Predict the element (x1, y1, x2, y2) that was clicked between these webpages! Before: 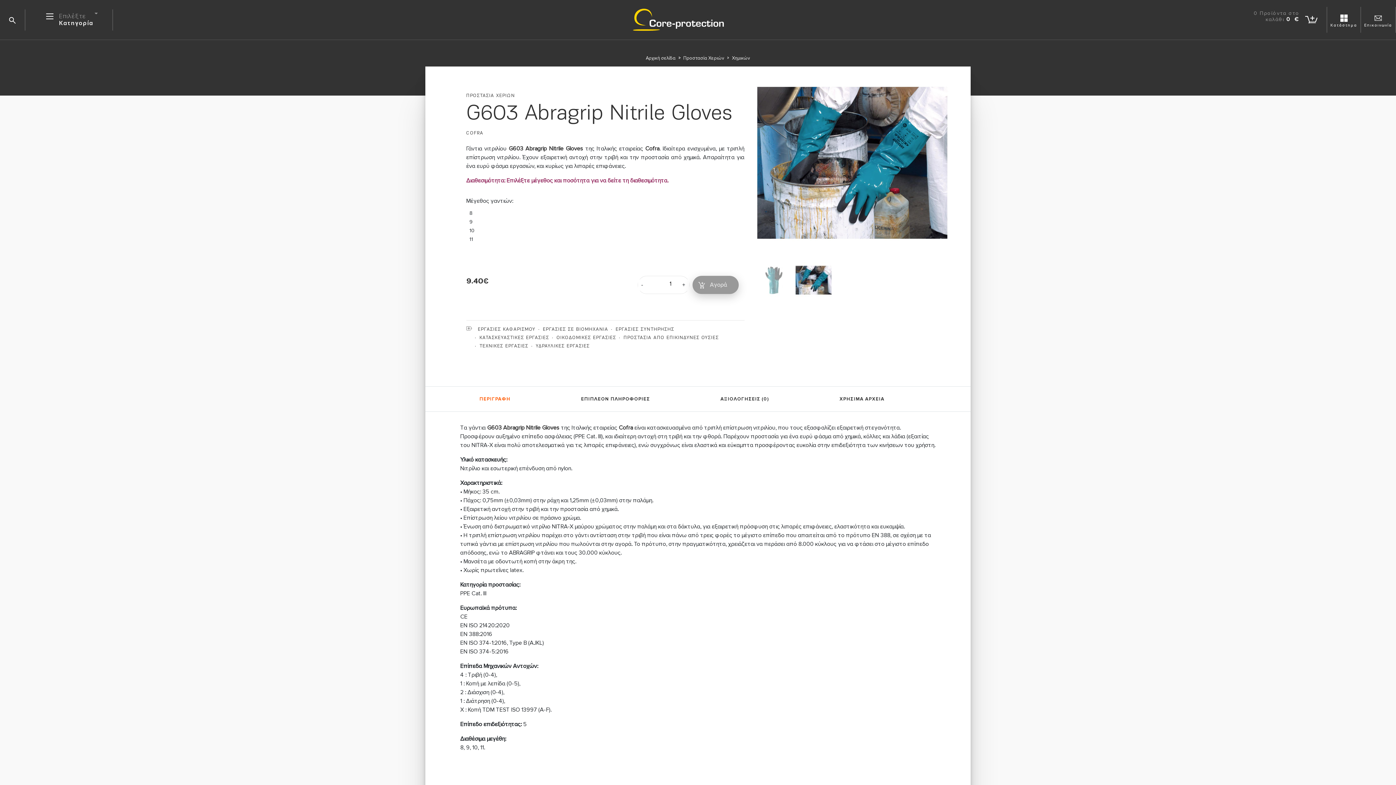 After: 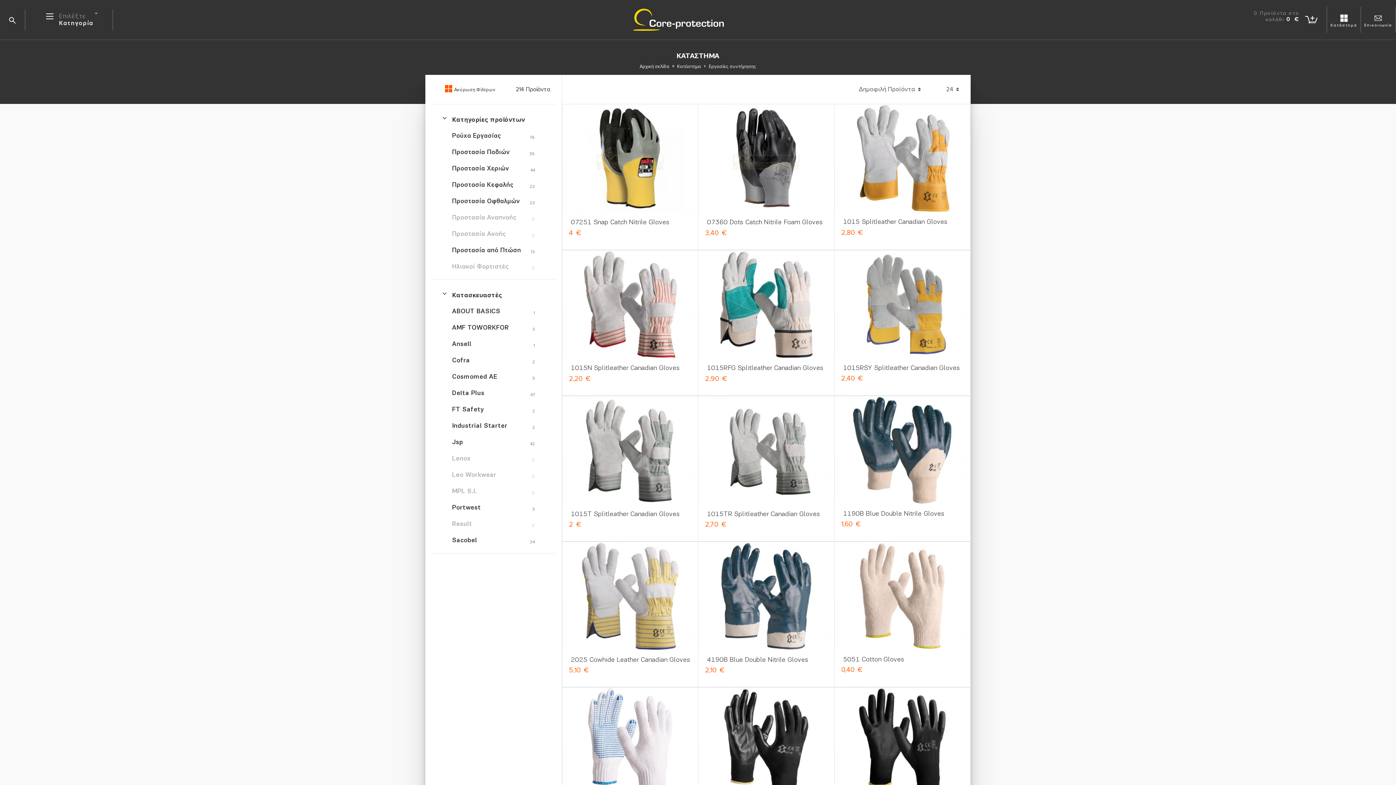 Action: bbox: (615, 326, 674, 331) label: ΕΡΓΑΣΙΕΣ ΣΥΝΤΗΡΗΣΗΣ